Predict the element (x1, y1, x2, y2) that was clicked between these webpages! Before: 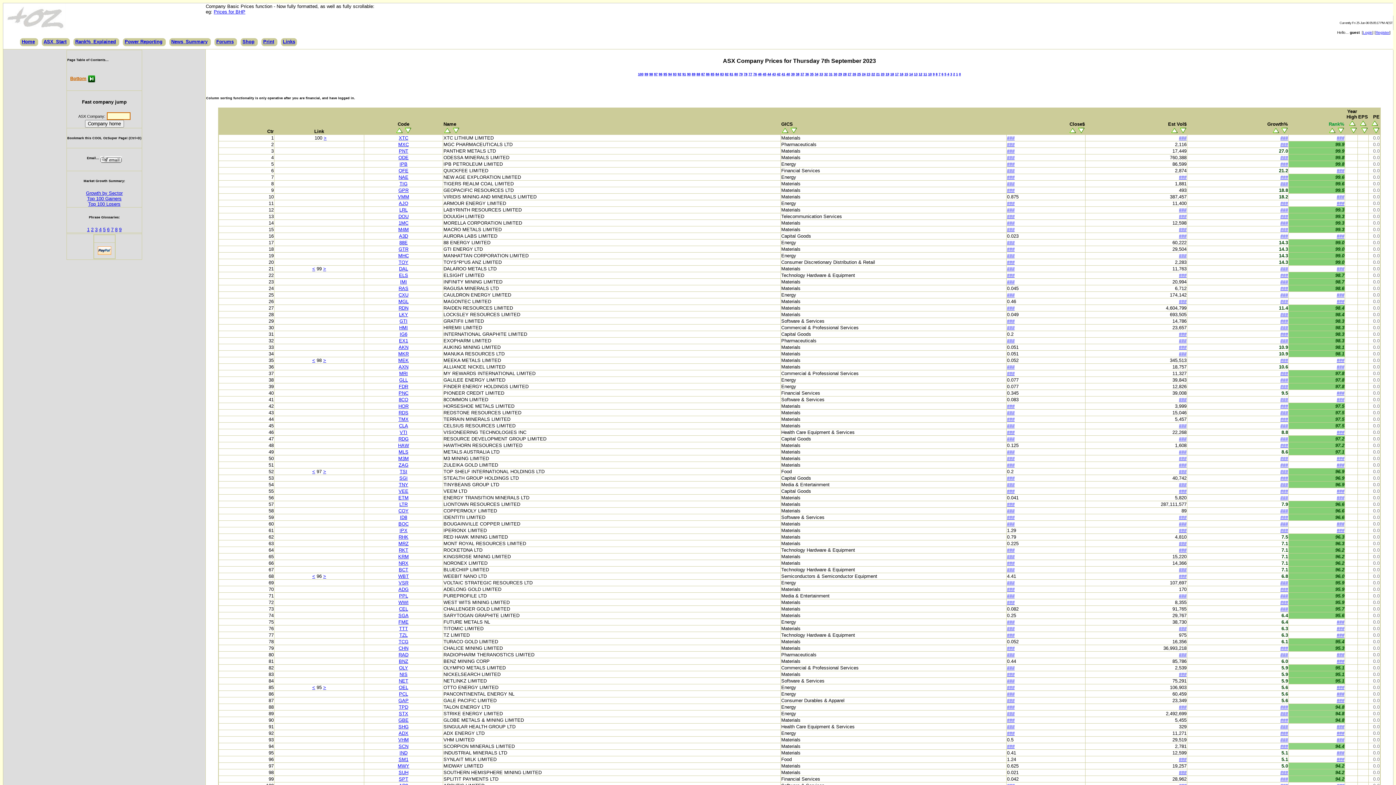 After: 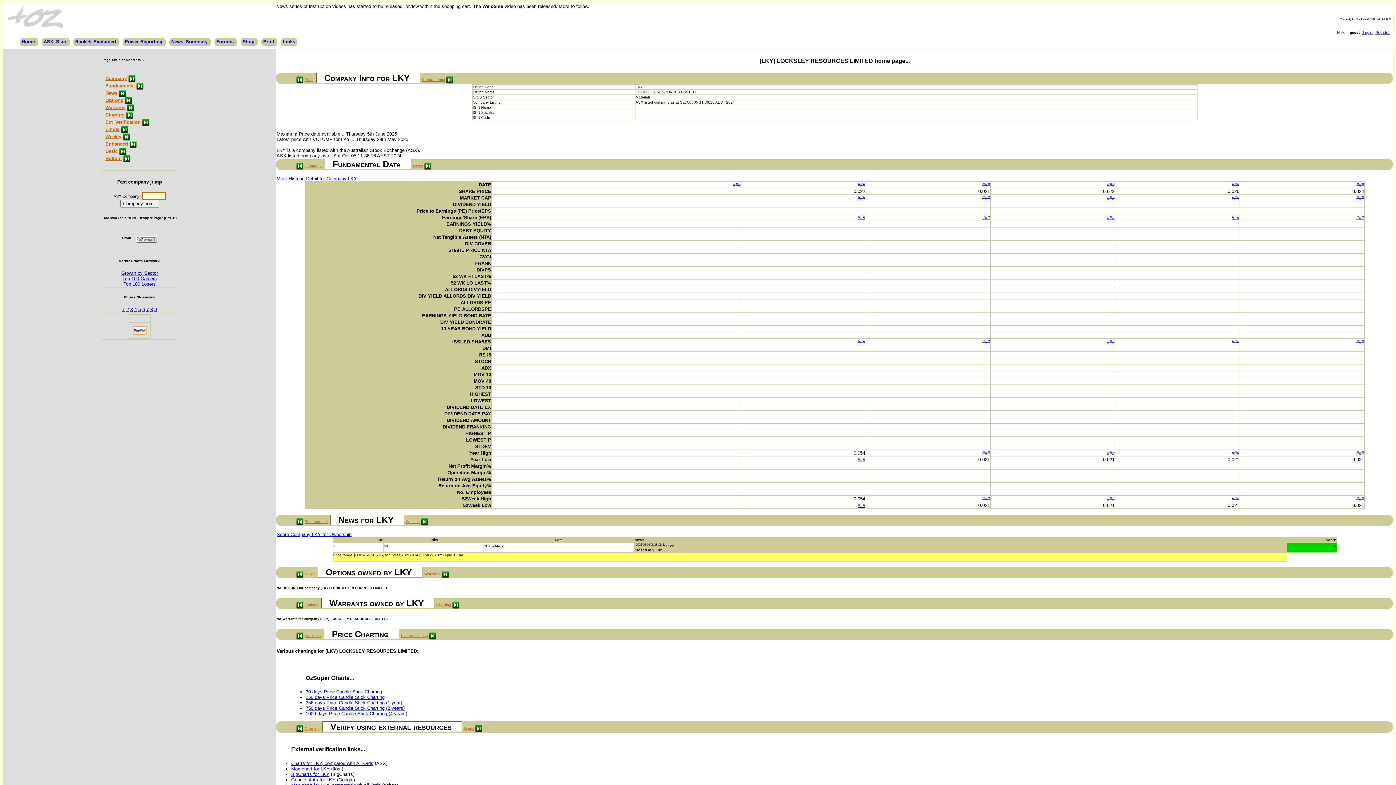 Action: bbox: (399, 312, 408, 317) label: LKY